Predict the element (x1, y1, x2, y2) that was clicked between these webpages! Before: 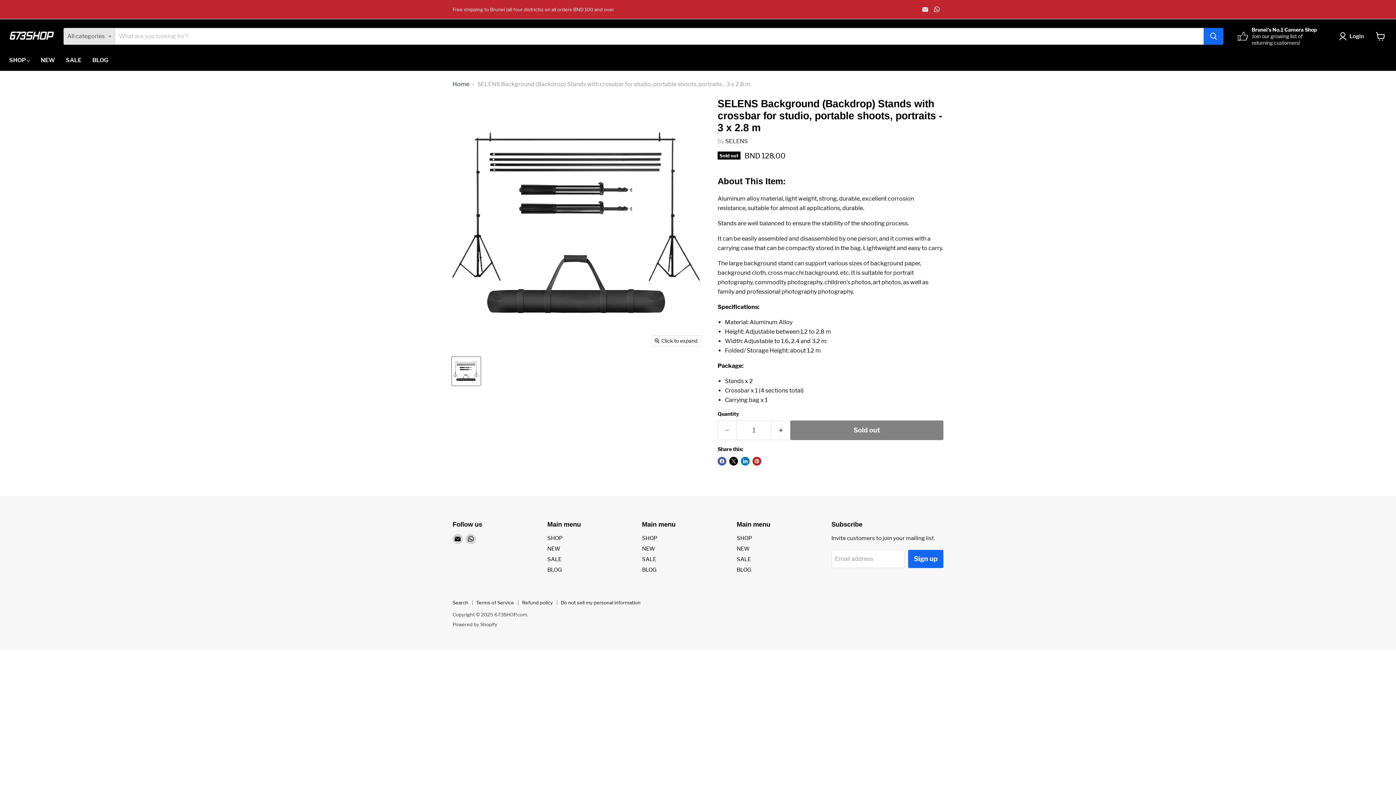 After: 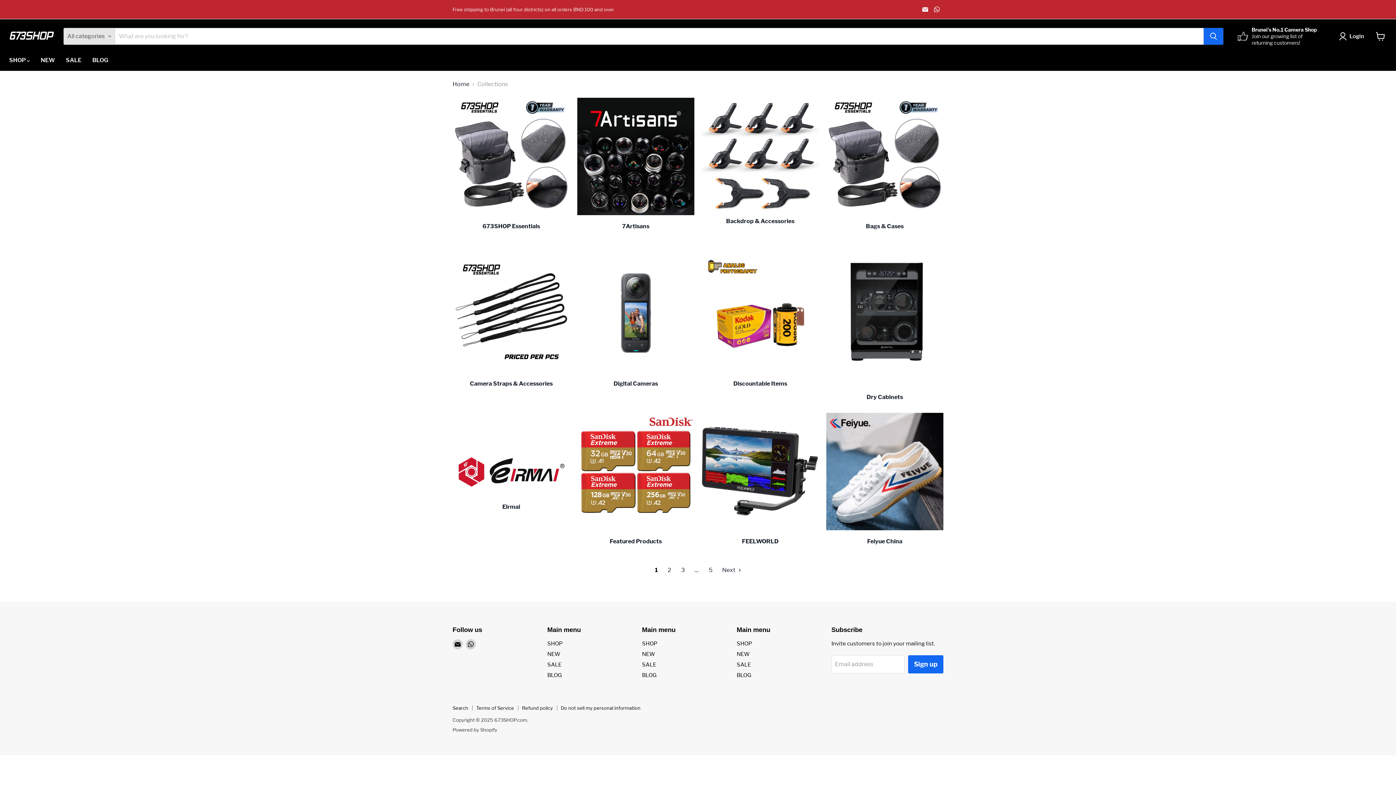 Action: bbox: (547, 535, 562, 541) label: SHOP